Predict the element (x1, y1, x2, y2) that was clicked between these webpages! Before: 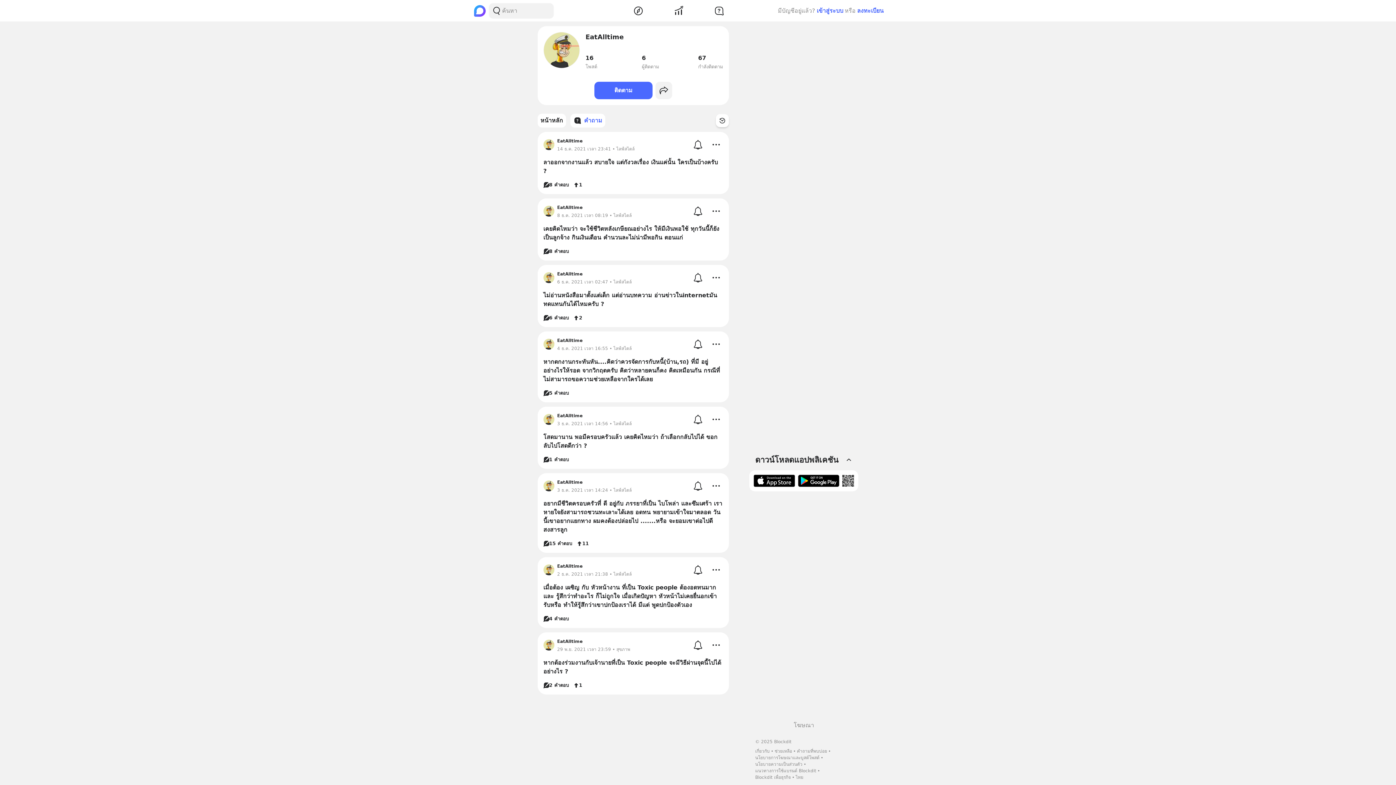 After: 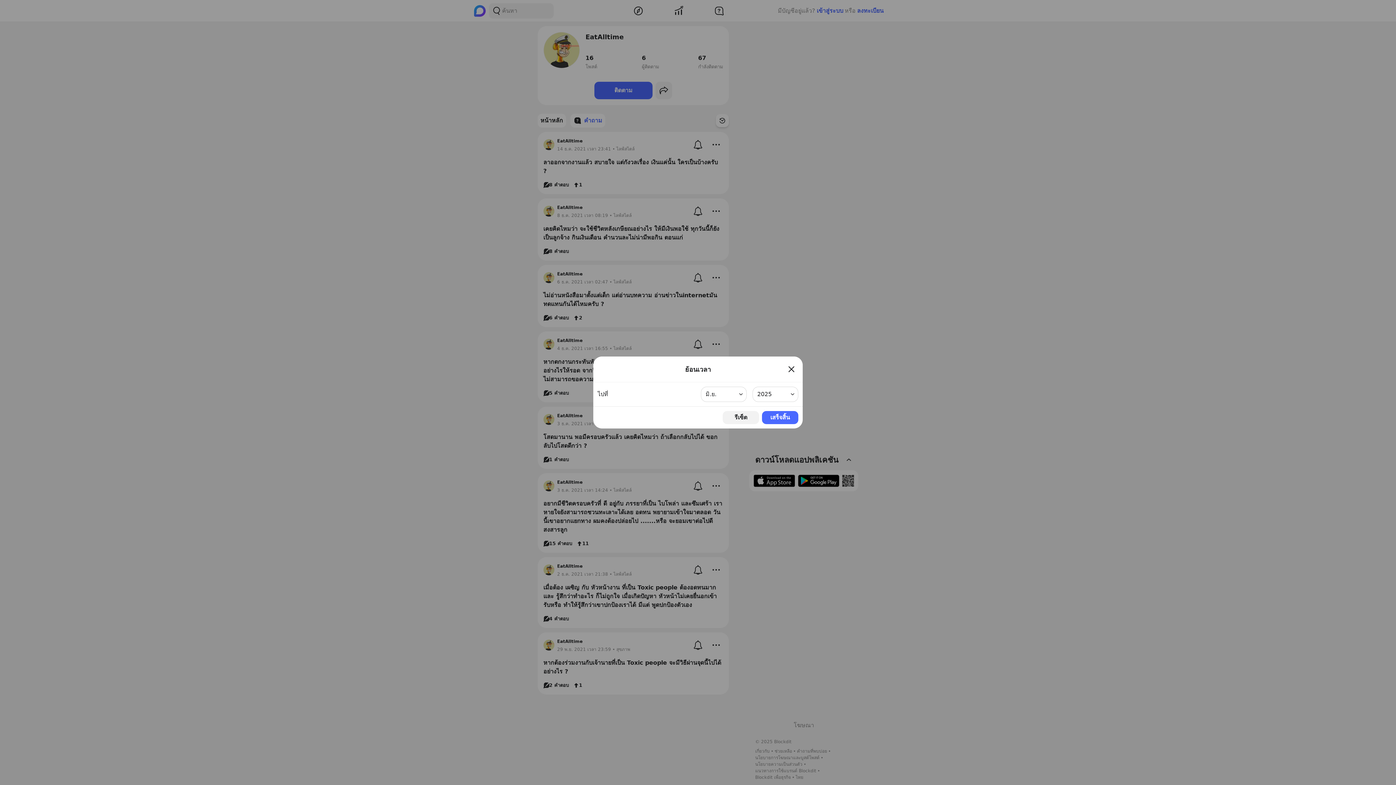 Action: bbox: (716, 114, 729, 127) label: Time Filter Button